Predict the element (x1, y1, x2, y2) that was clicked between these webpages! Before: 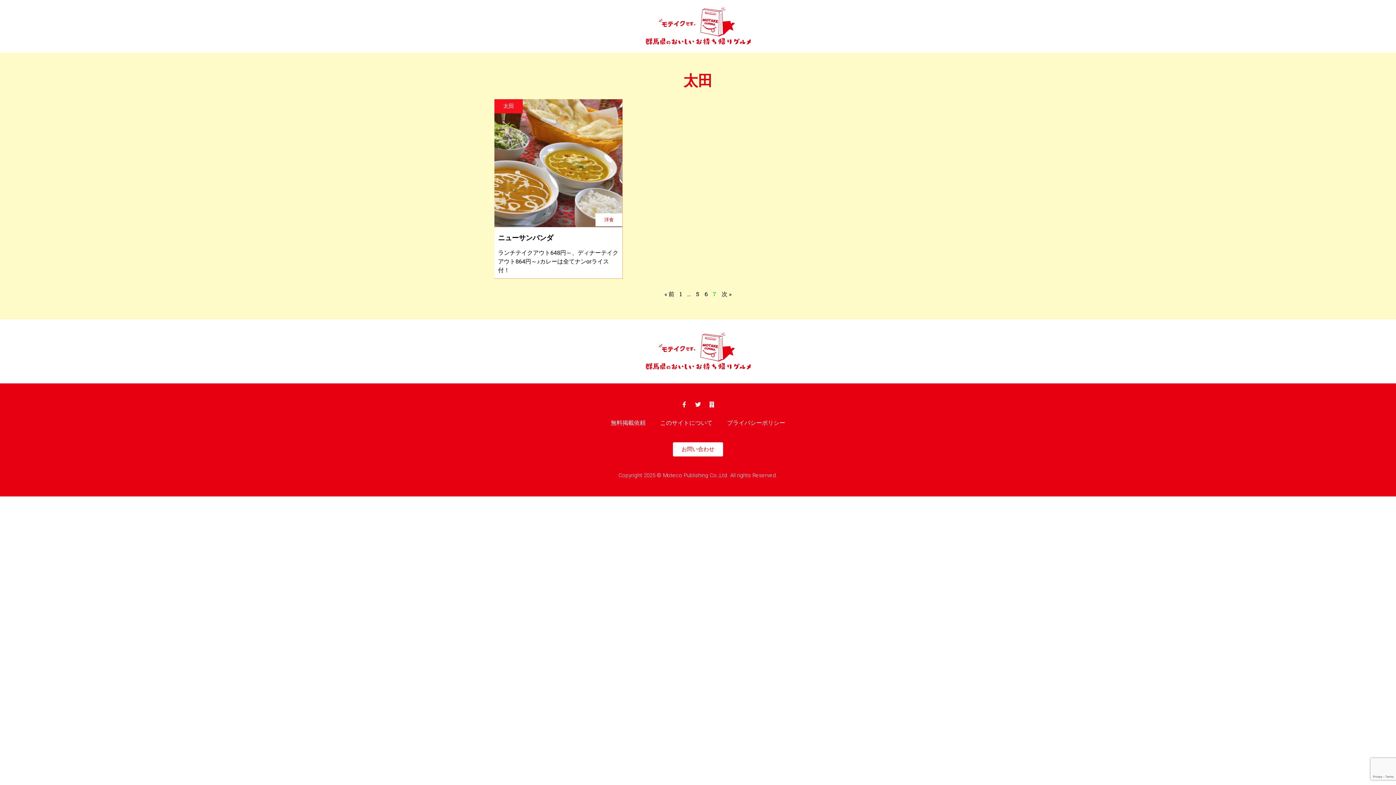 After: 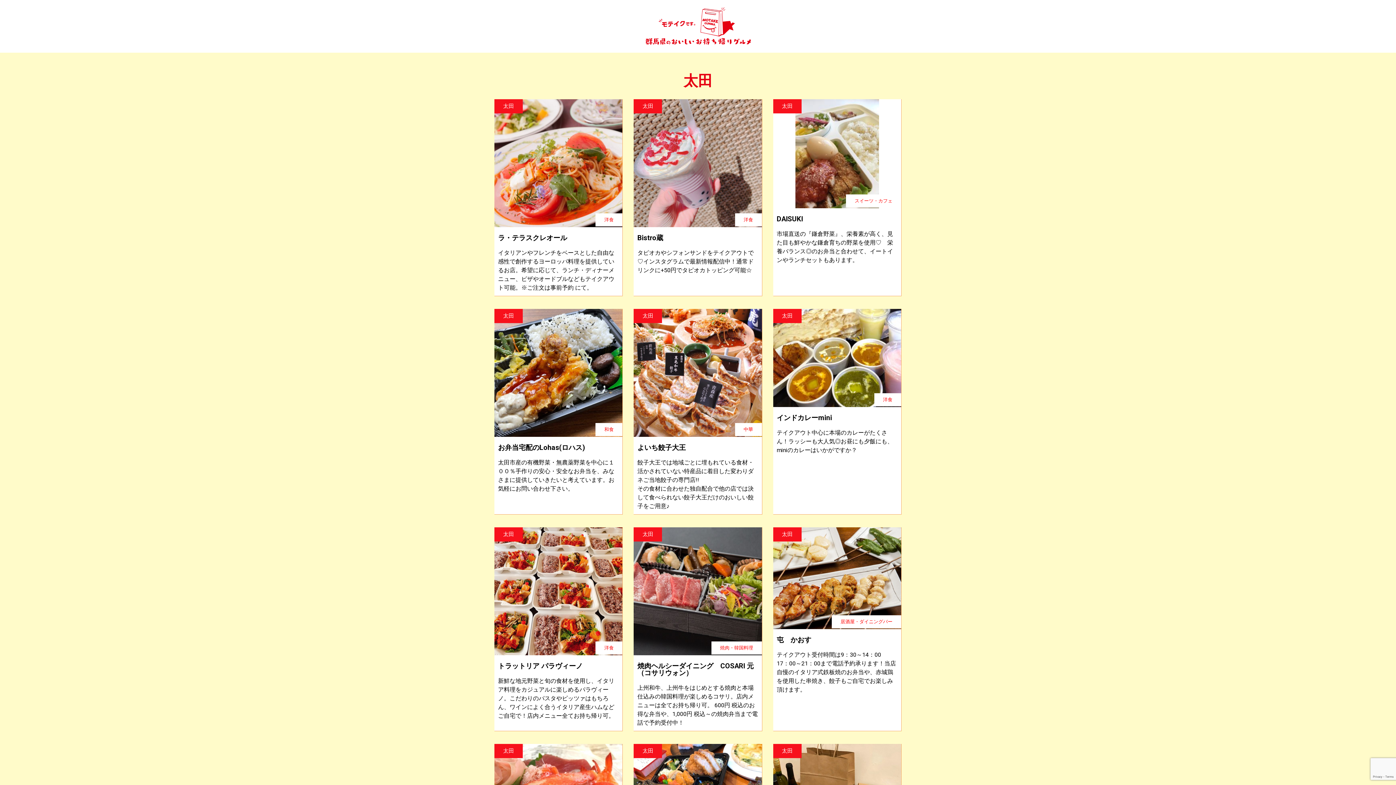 Action: label: ページ
5 bbox: (696, 290, 699, 297)